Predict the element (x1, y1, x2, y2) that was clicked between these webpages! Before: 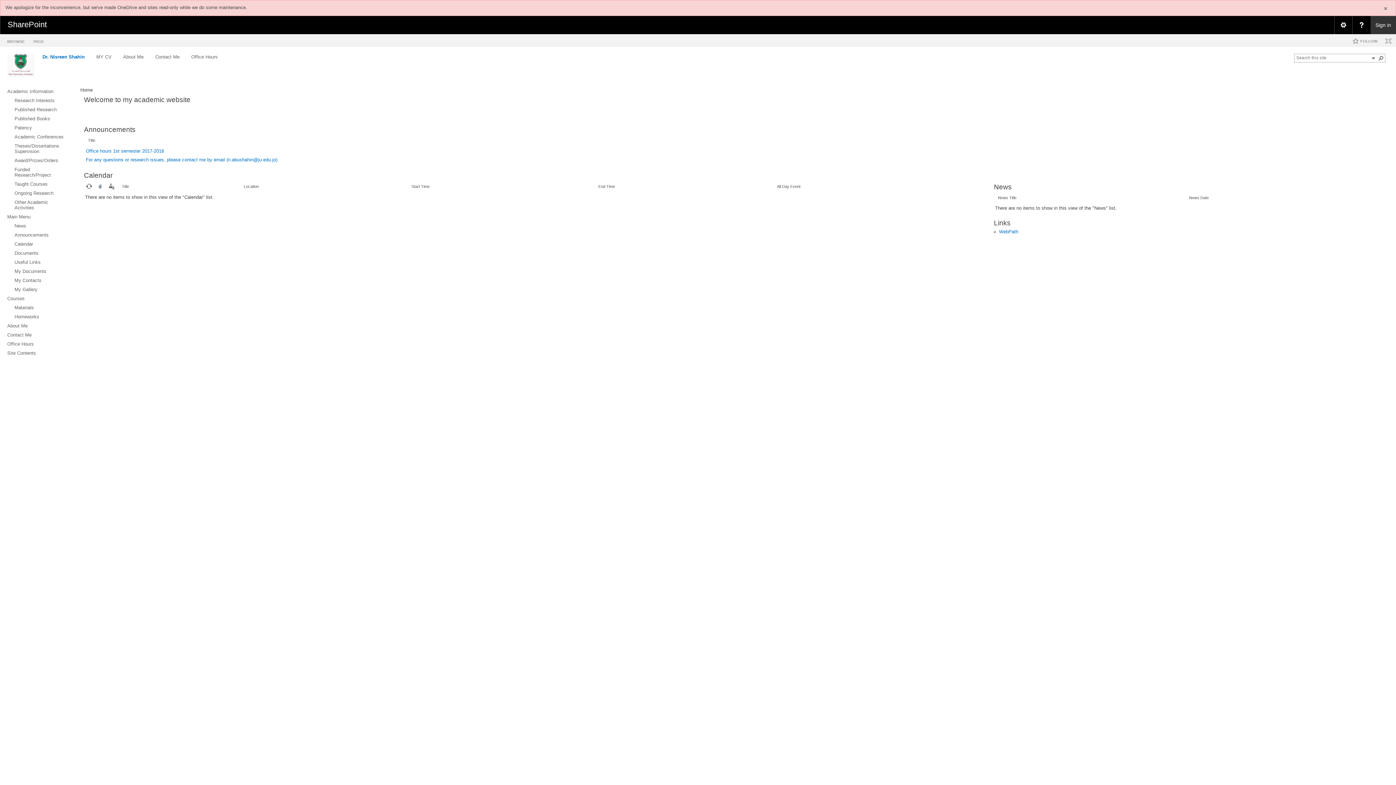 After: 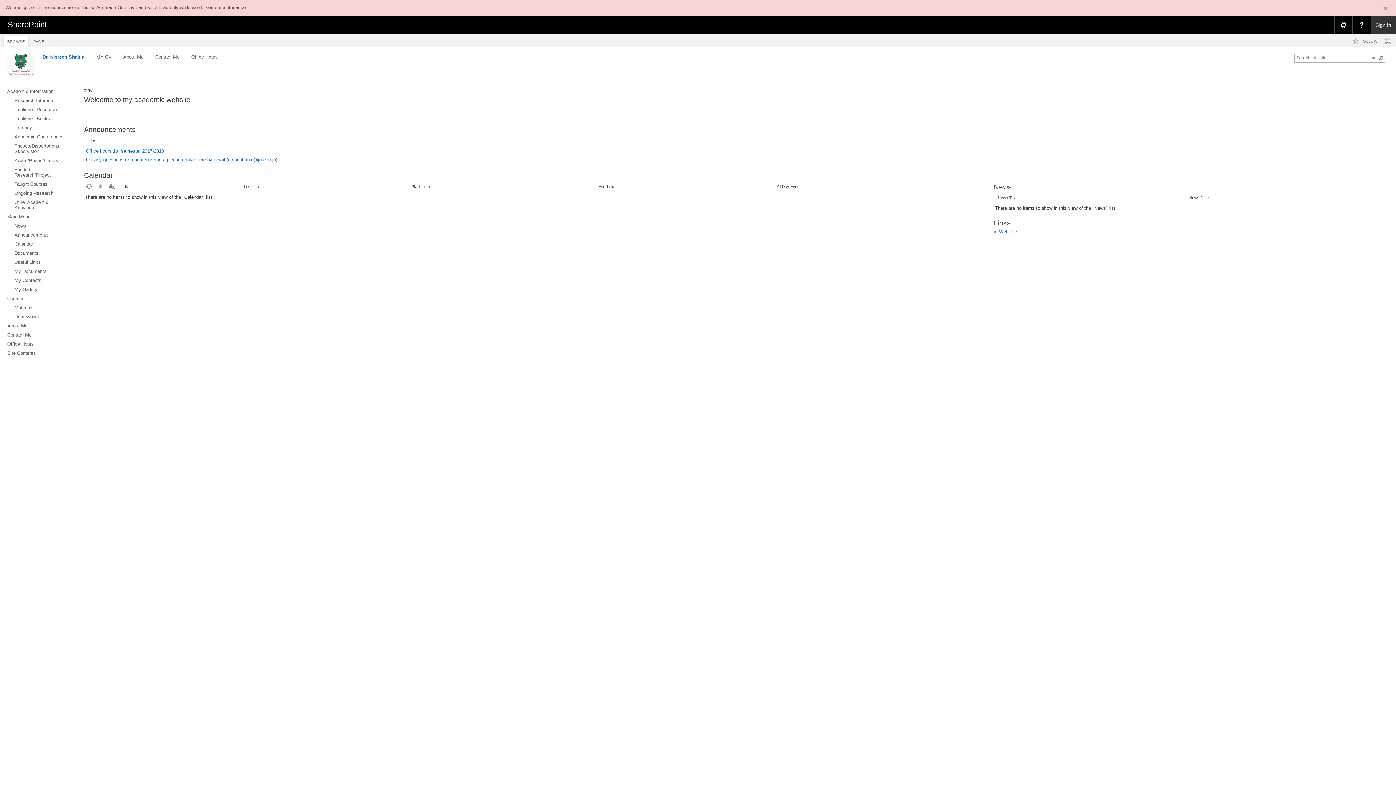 Action: bbox: (3, 36, 28, 46) label: BROWSE
Tab 1 of 2.